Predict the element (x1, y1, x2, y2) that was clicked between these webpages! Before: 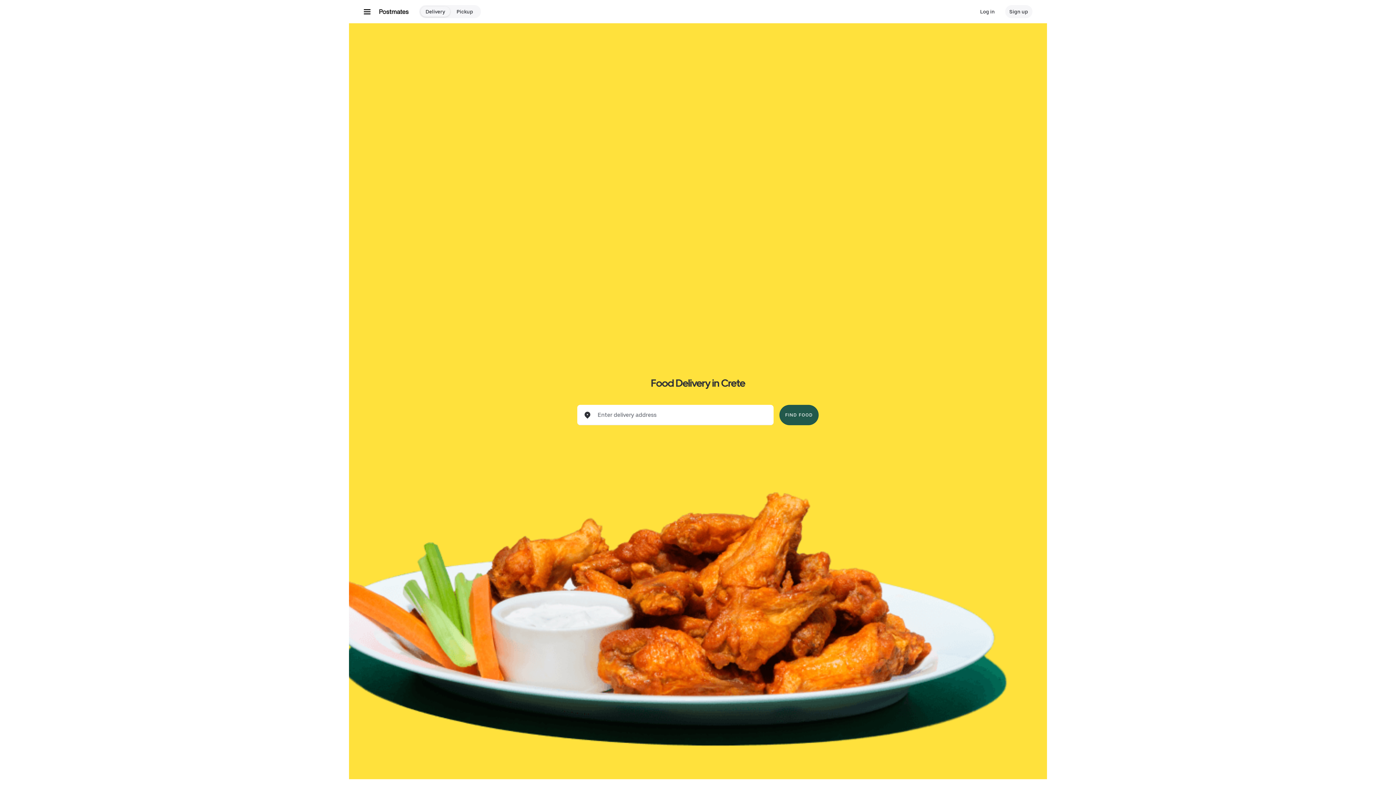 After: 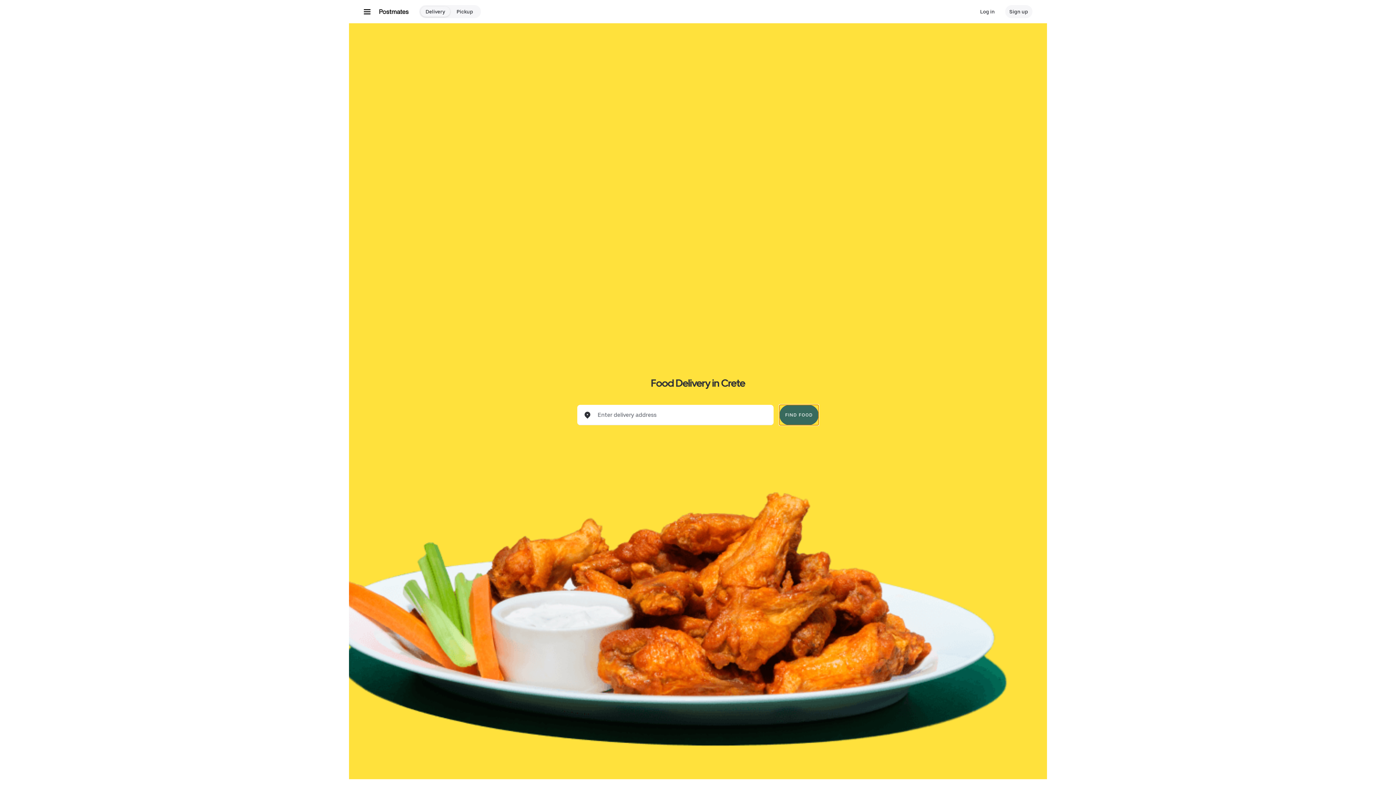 Action: label: FIND FOOD bbox: (779, 405, 818, 425)